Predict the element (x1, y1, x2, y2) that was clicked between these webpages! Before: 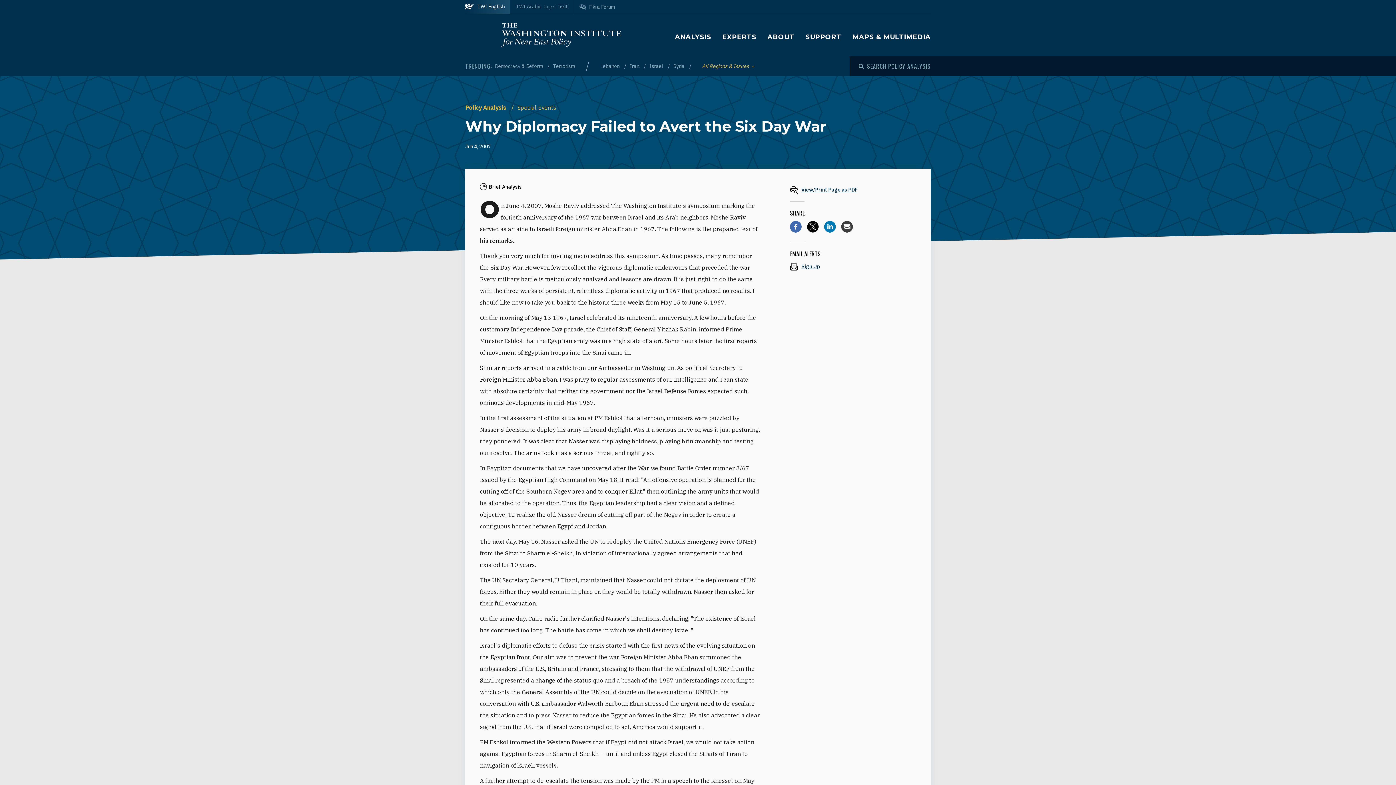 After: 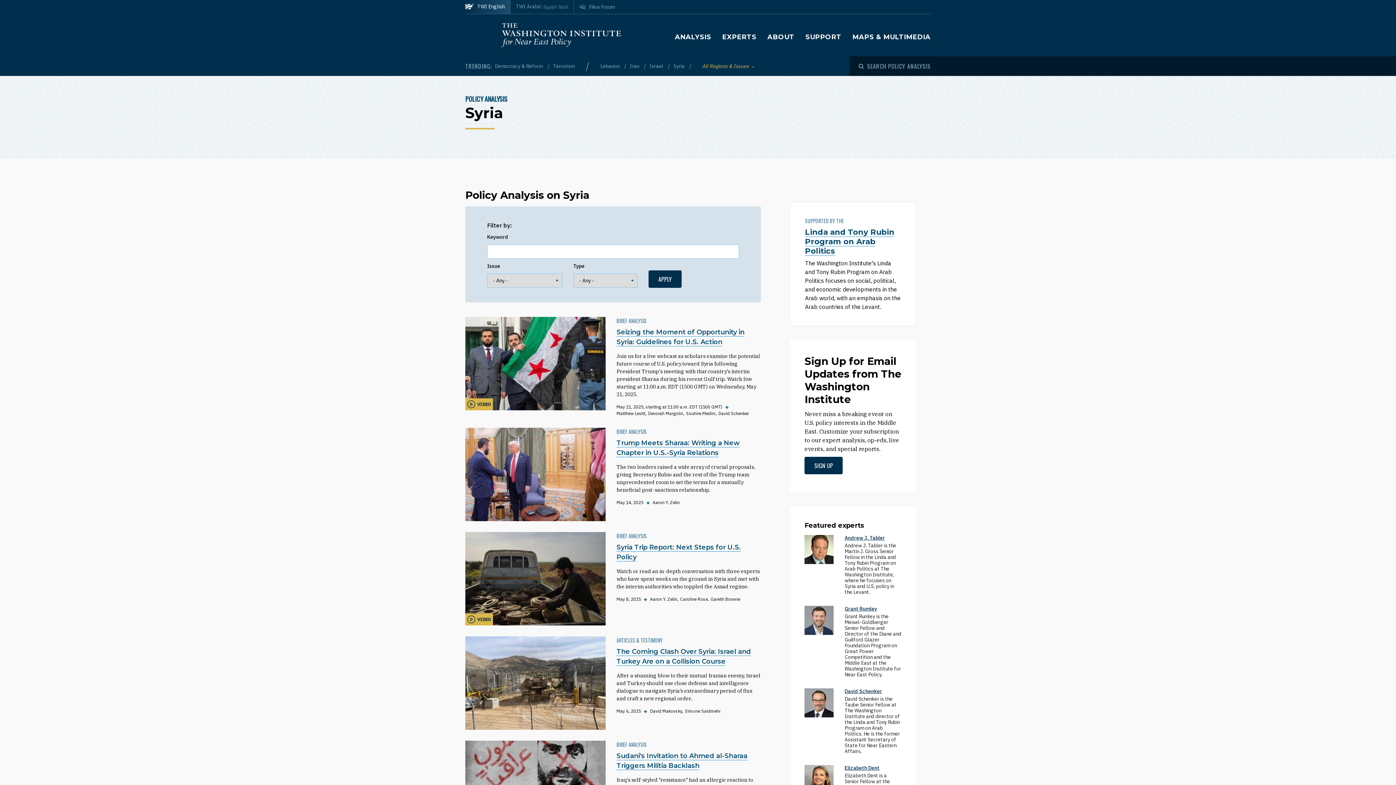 Action: label: Syria  bbox: (673, 62, 685, 69)